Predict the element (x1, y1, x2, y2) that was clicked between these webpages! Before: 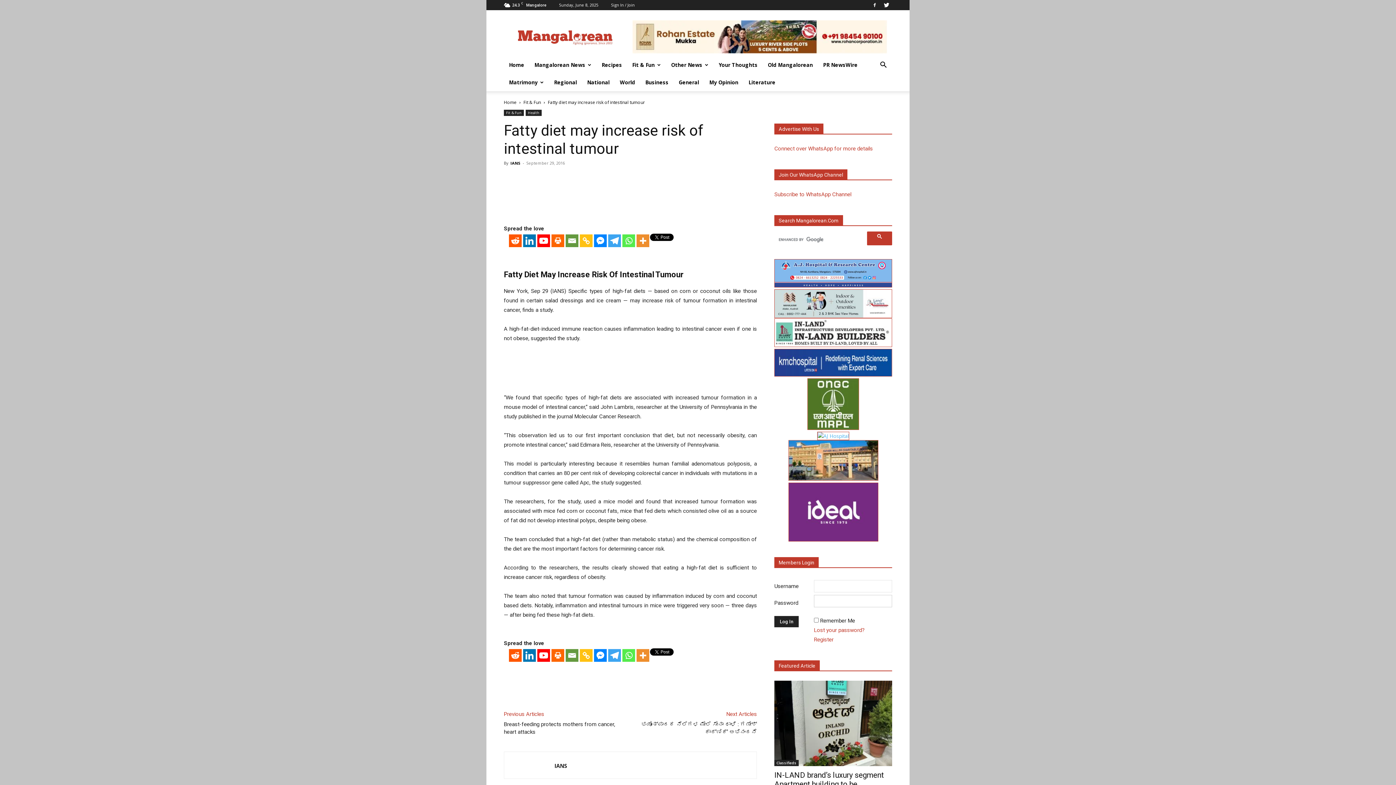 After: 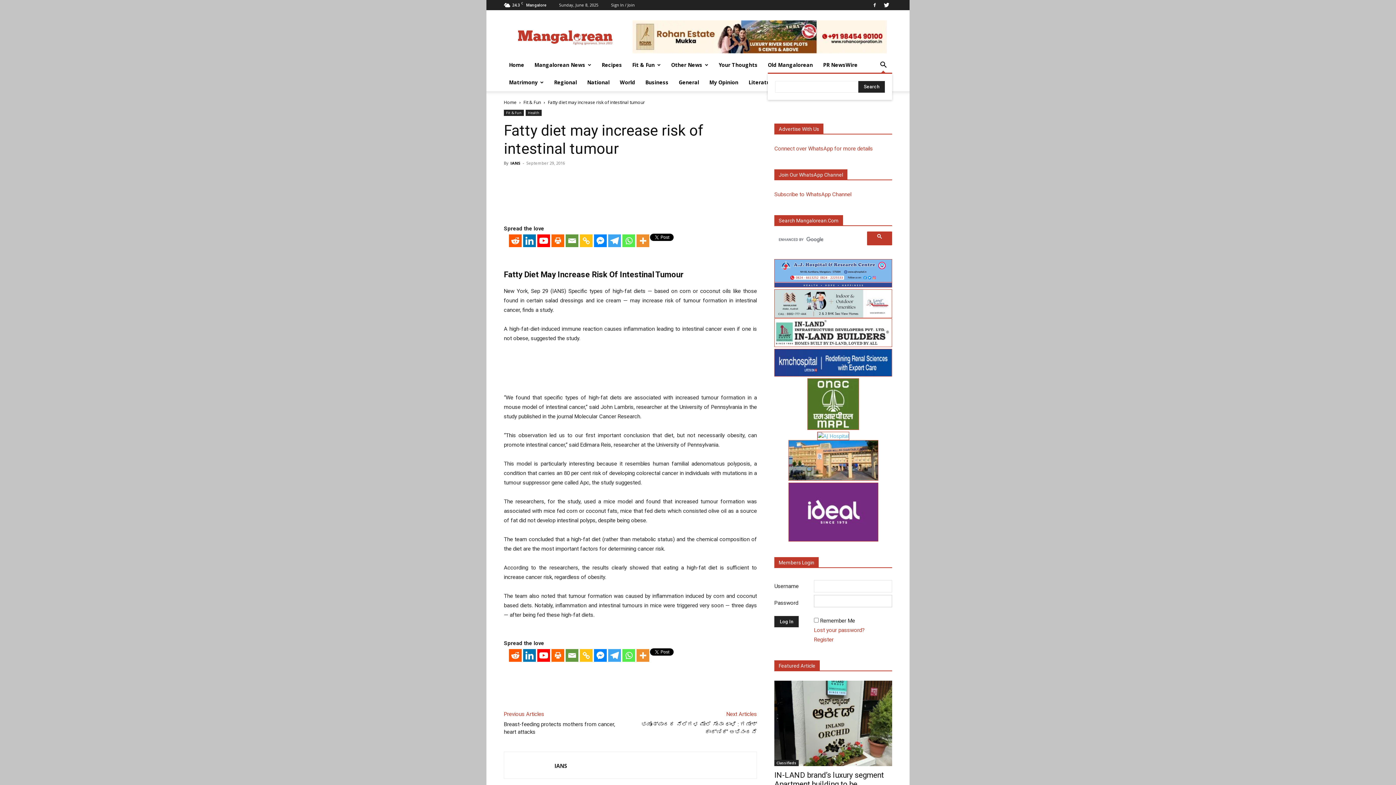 Action: label: Search bbox: (874, 62, 892, 69)